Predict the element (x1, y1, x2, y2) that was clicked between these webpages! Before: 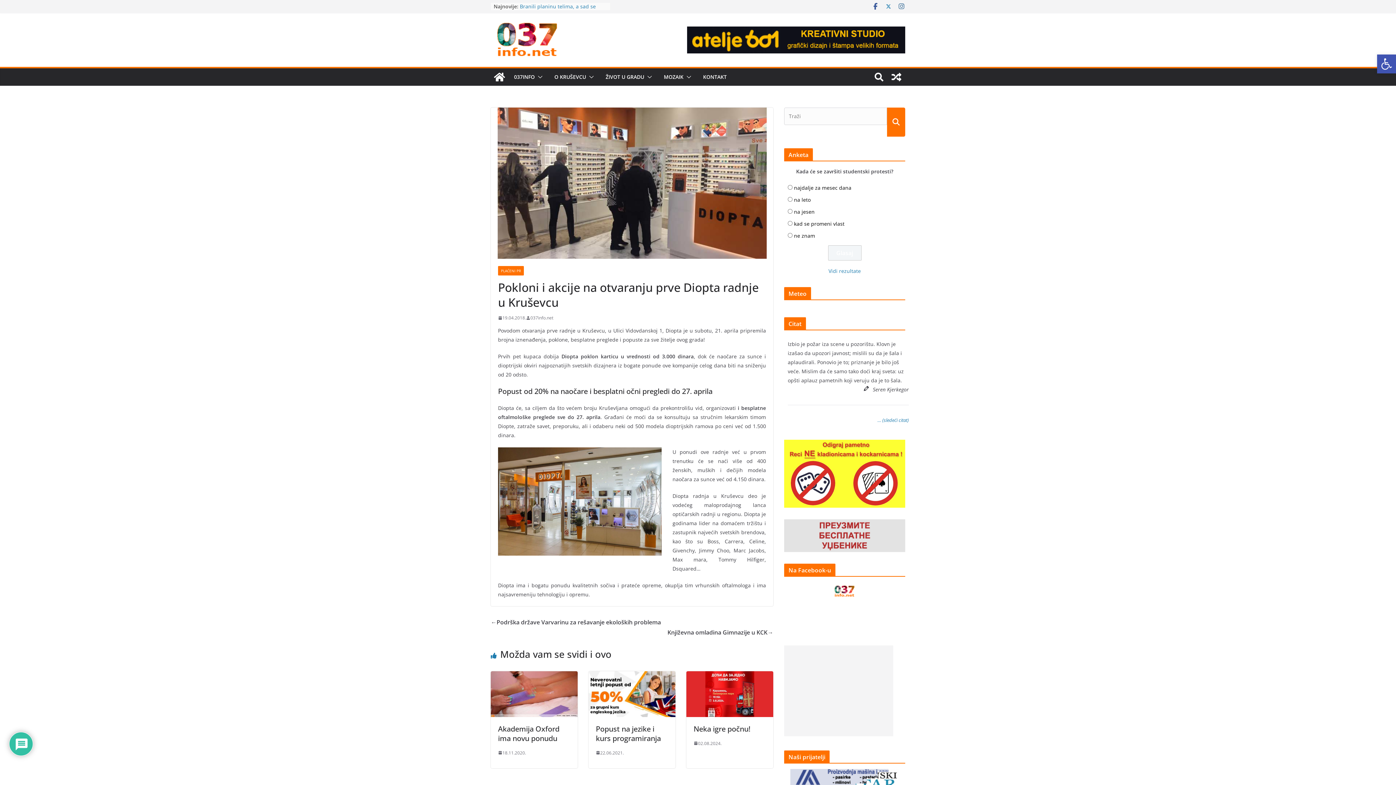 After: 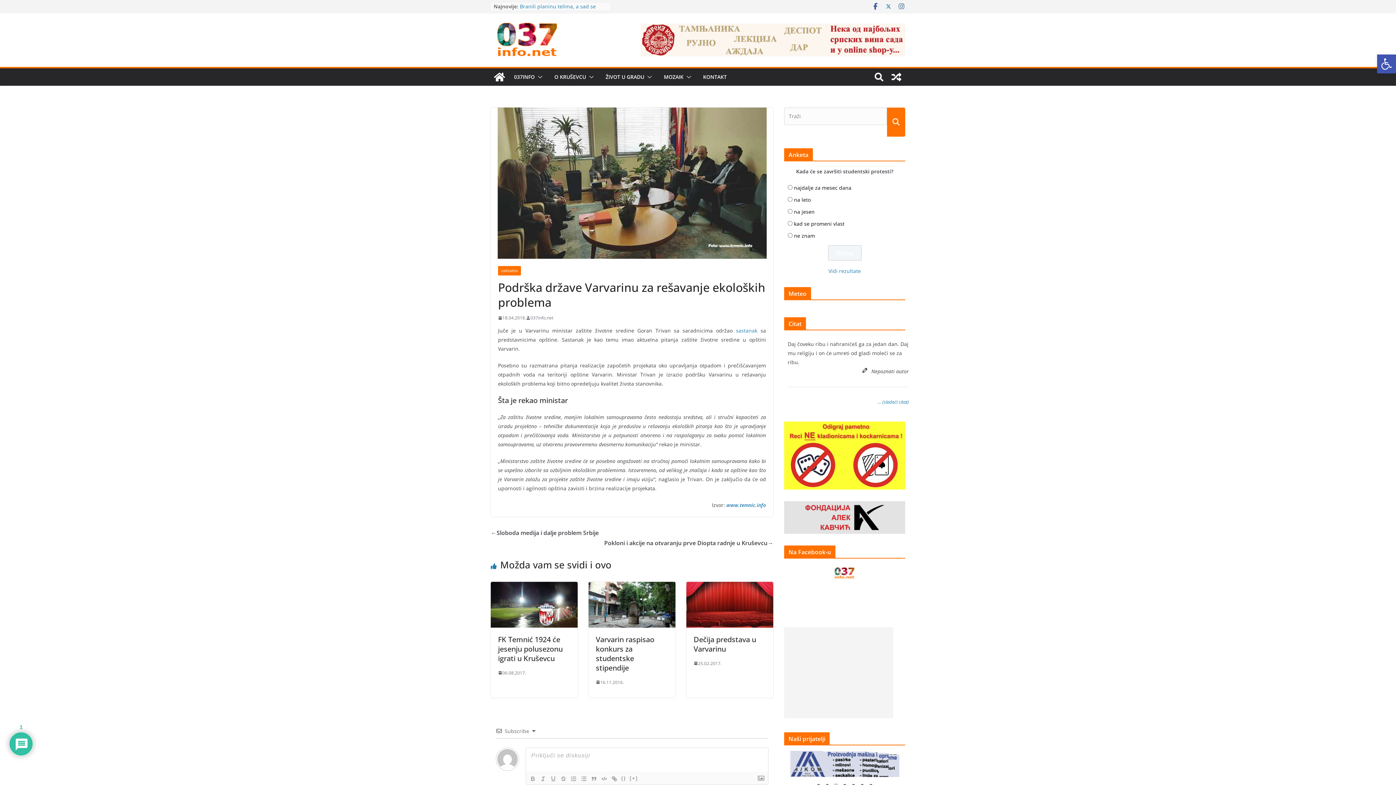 Action: bbox: (490, 617, 661, 627) label: ←
Podrška države Varvarinu za rešavanje ekoloških problema